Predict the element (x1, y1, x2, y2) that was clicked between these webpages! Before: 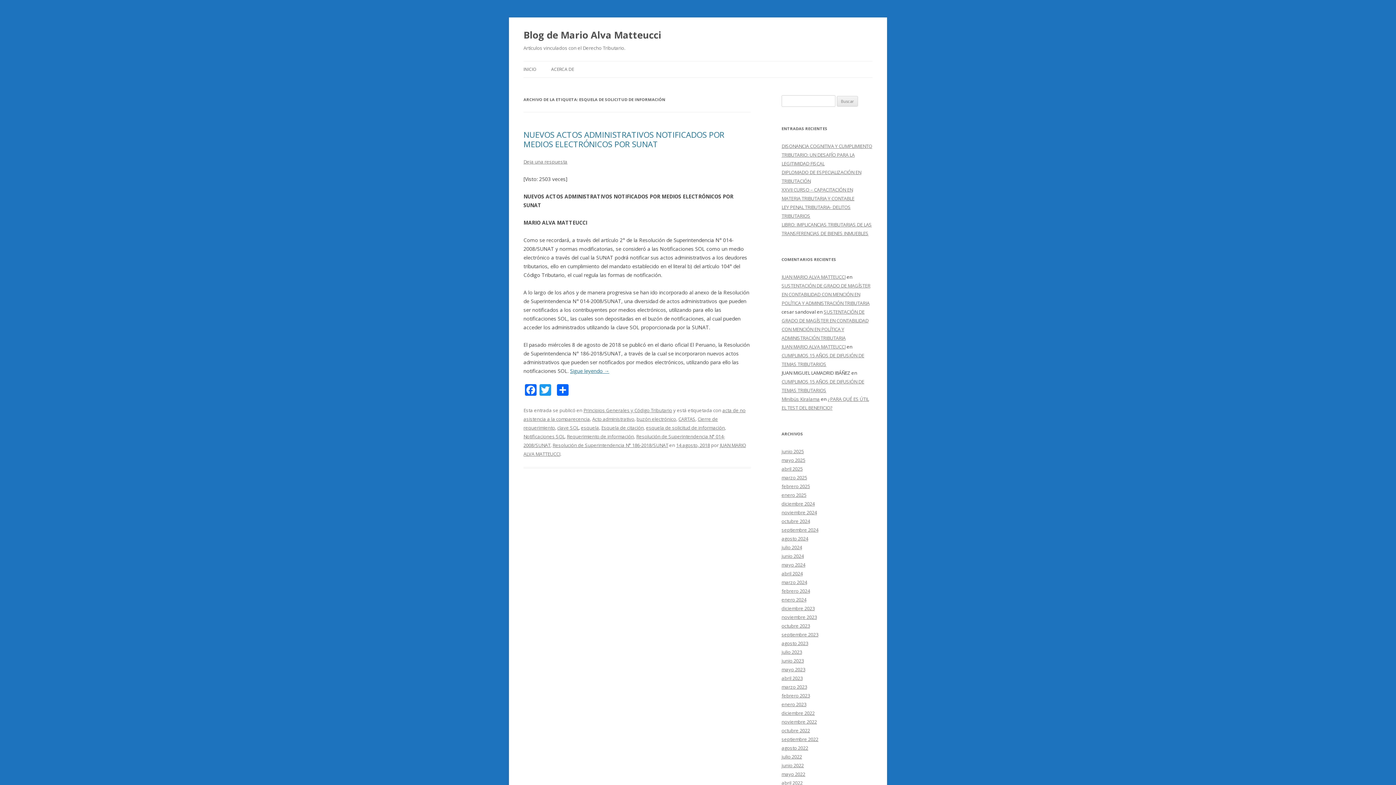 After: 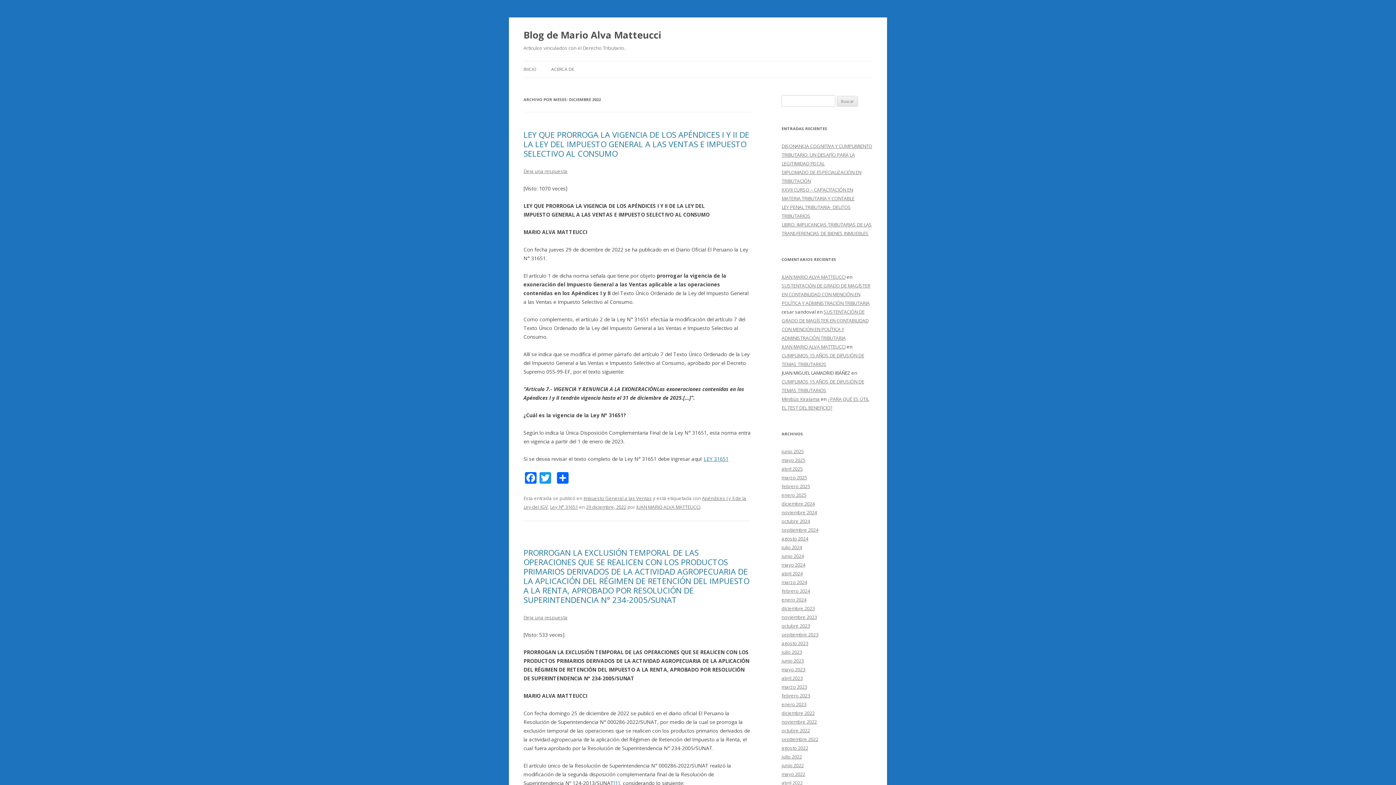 Action: bbox: (781, 710, 814, 716) label: diciembre 2022